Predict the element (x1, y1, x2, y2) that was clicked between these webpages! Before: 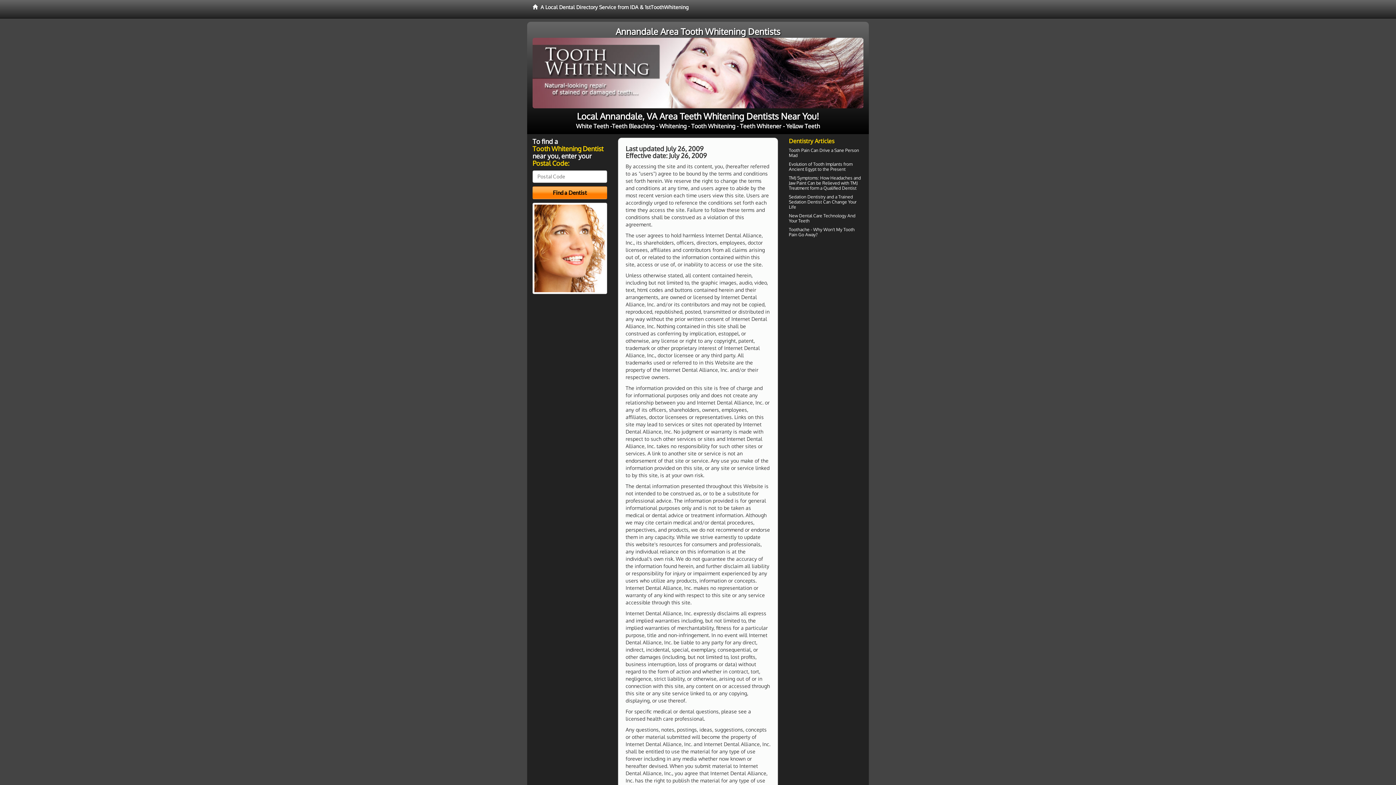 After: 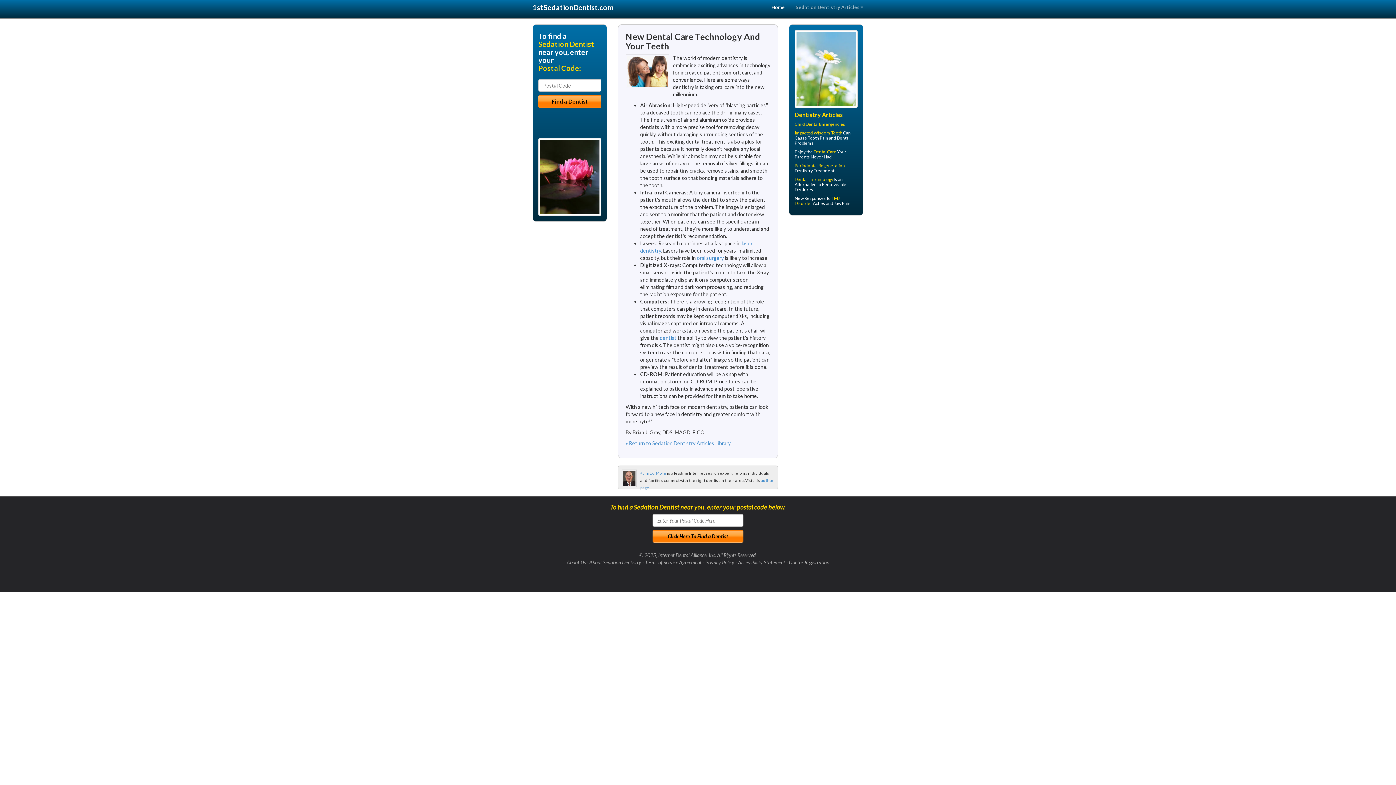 Action: bbox: (789, 212, 855, 223) label: New Dental Care Technology And Your Teeth